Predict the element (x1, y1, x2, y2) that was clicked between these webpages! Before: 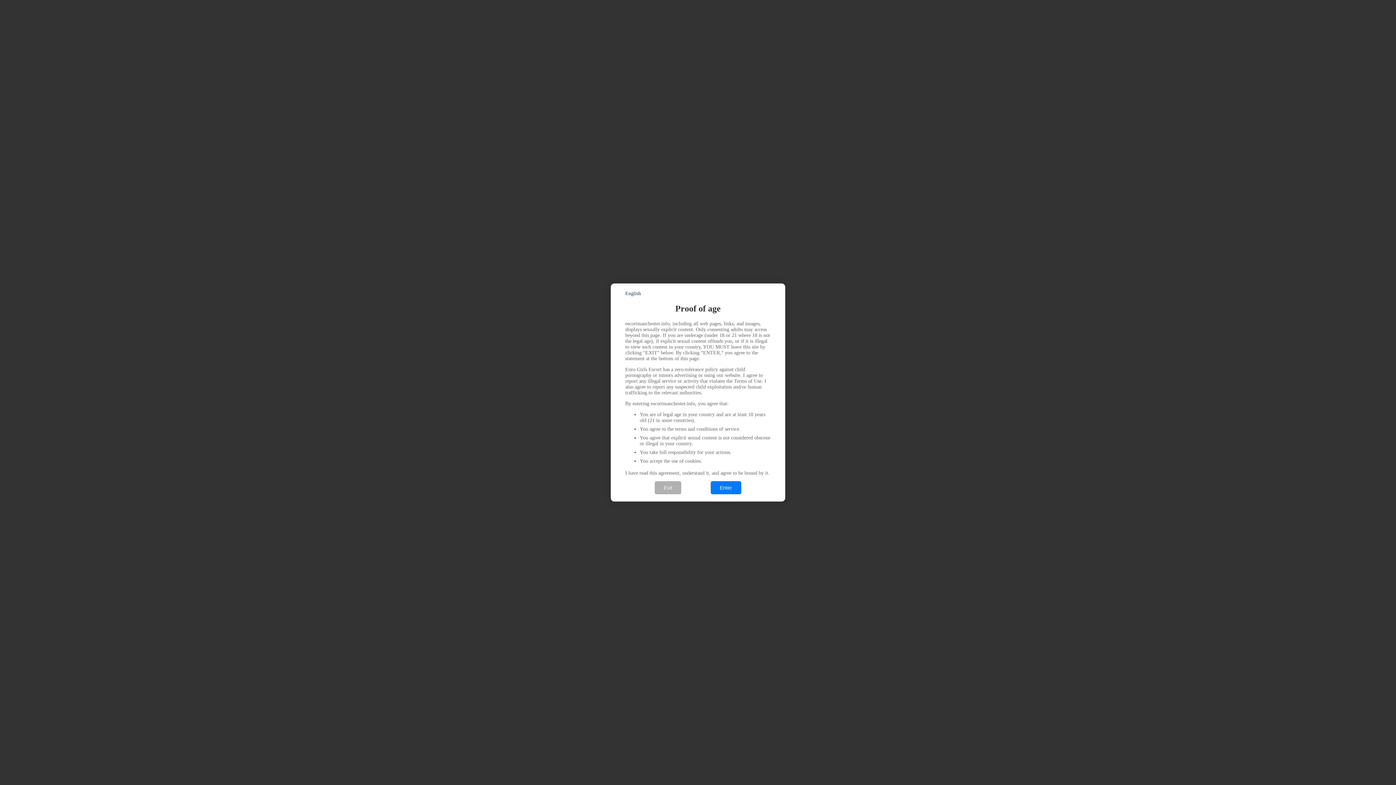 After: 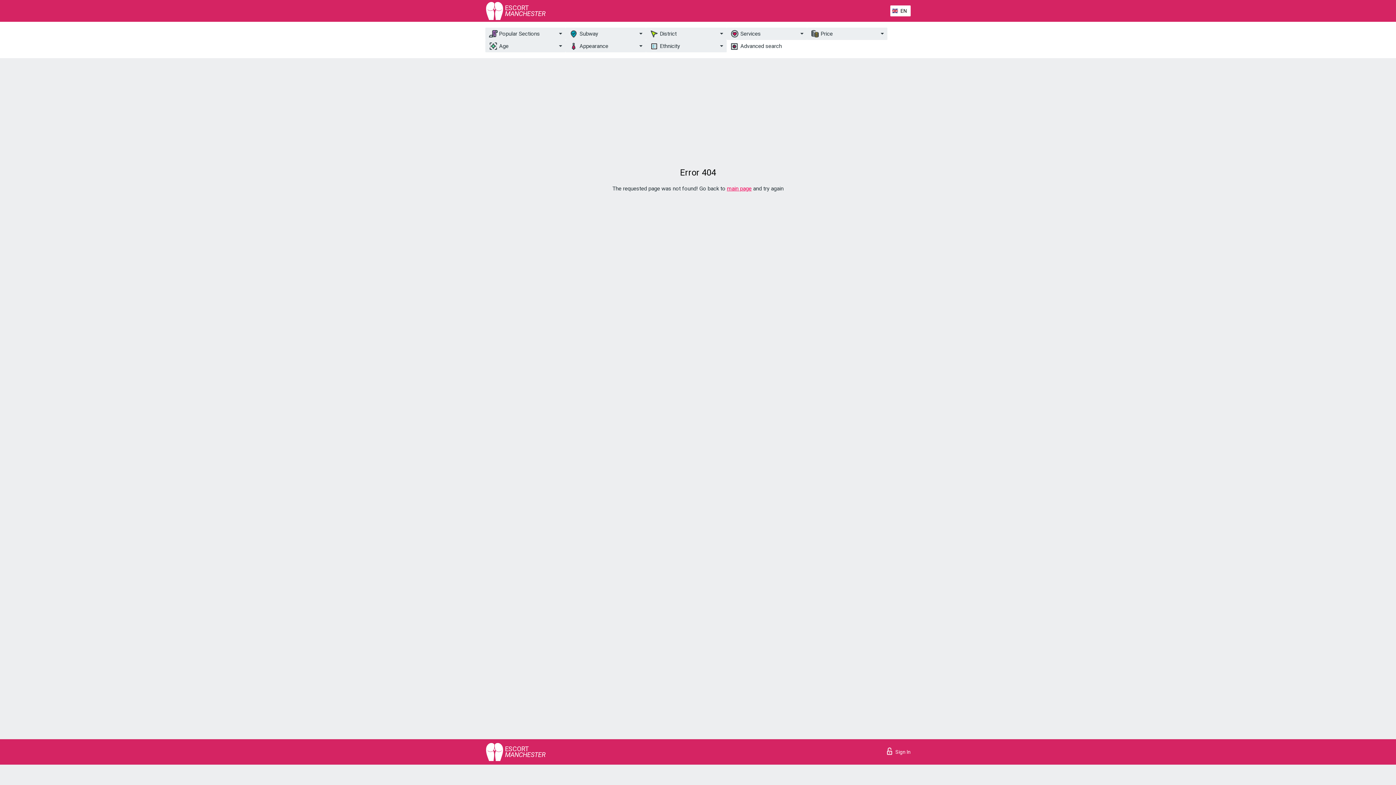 Action: bbox: (710, 481, 741, 494) label: Enter